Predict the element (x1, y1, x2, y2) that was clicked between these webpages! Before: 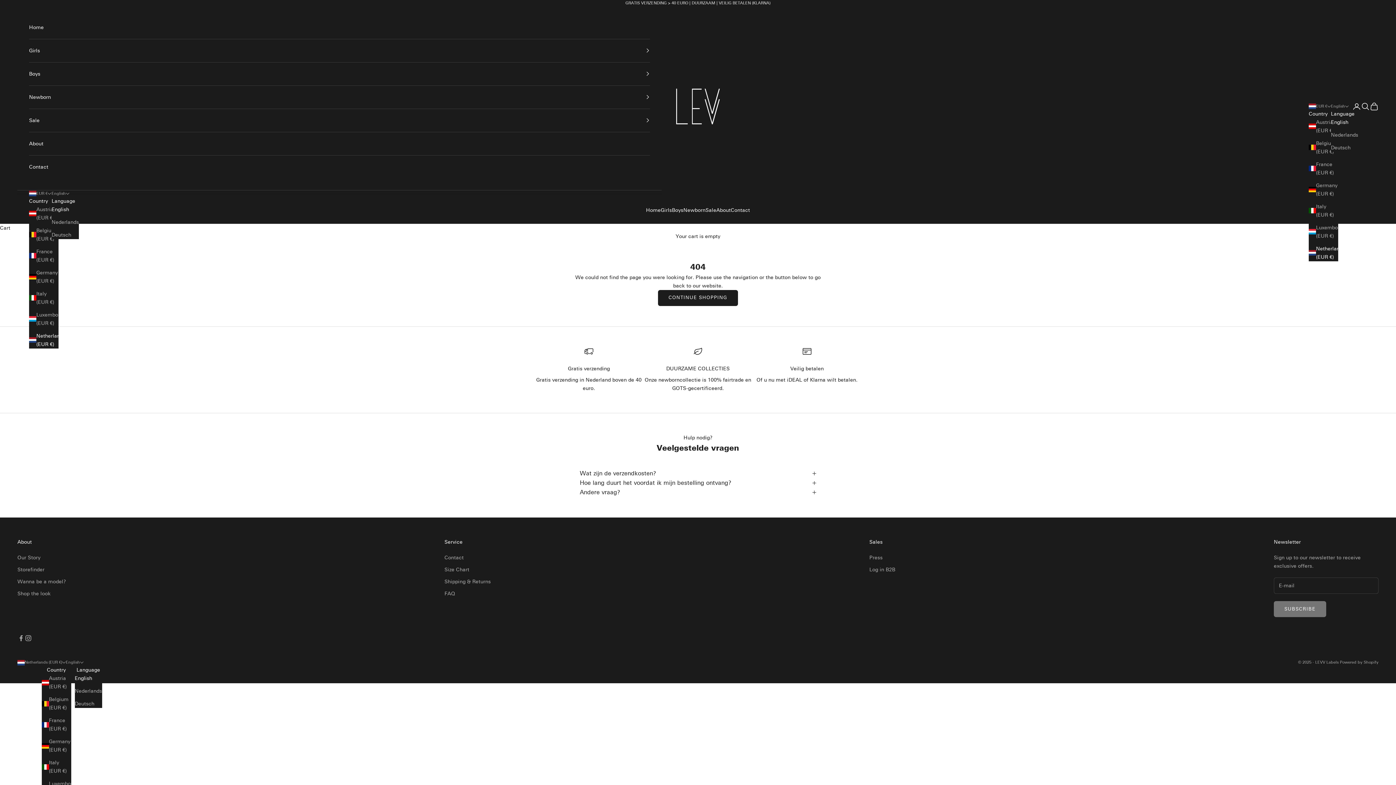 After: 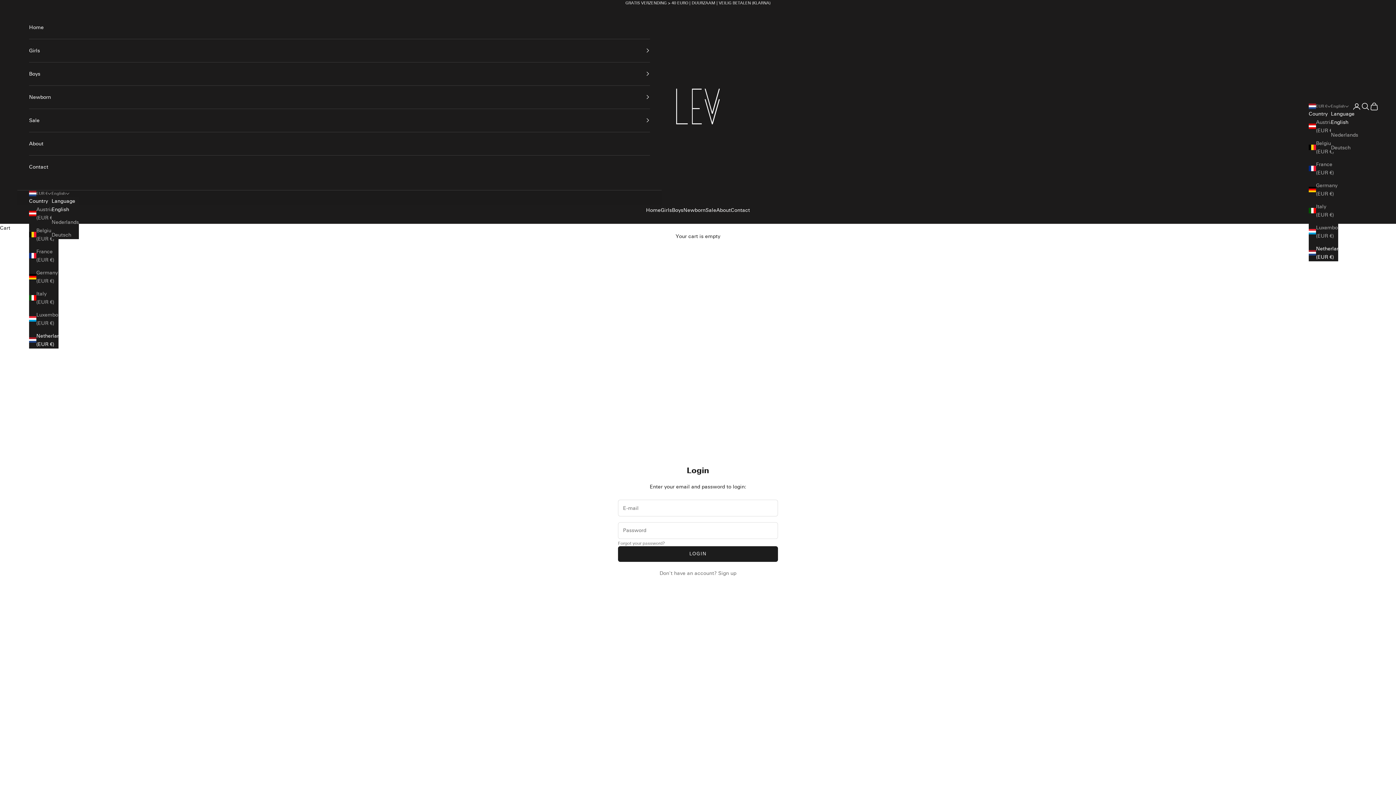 Action: bbox: (1352, 102, 1361, 110) label: Login